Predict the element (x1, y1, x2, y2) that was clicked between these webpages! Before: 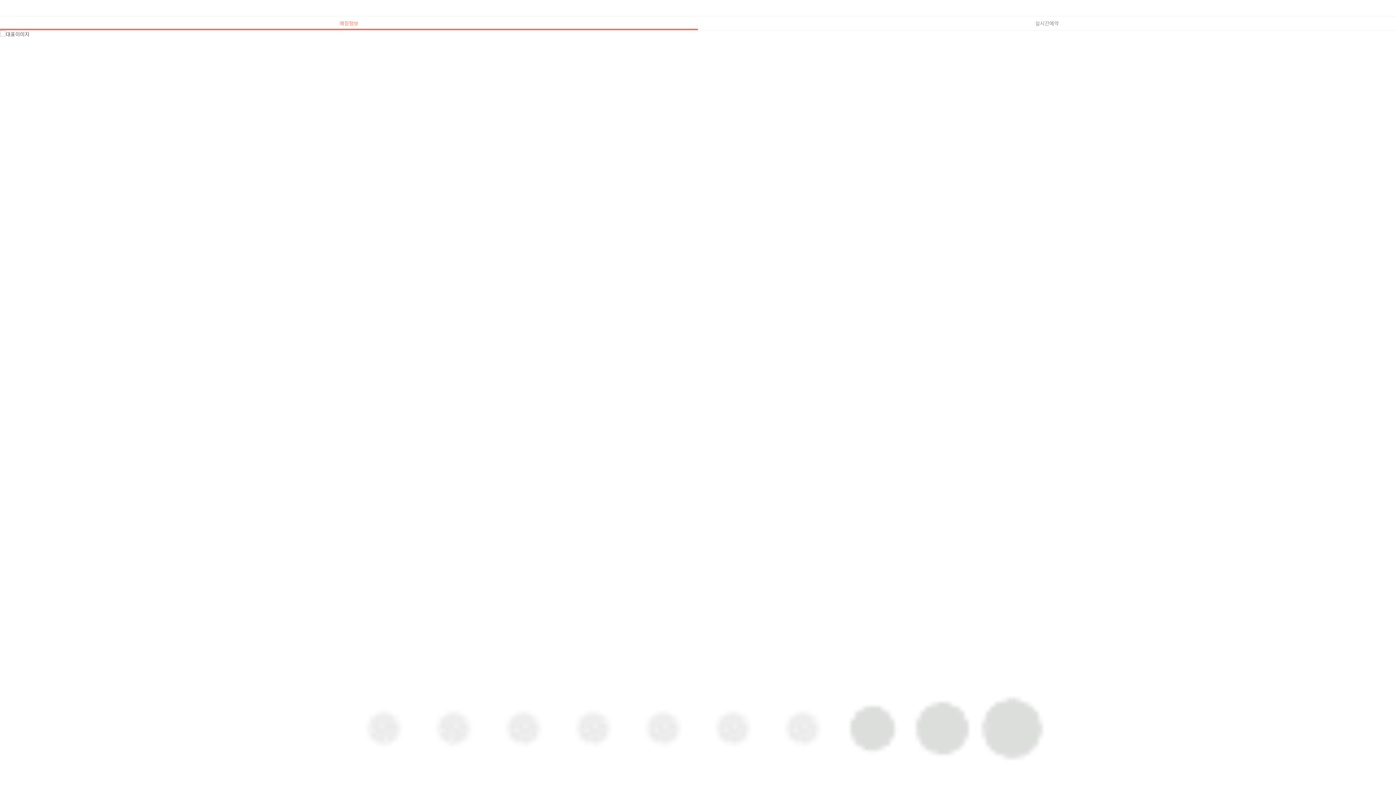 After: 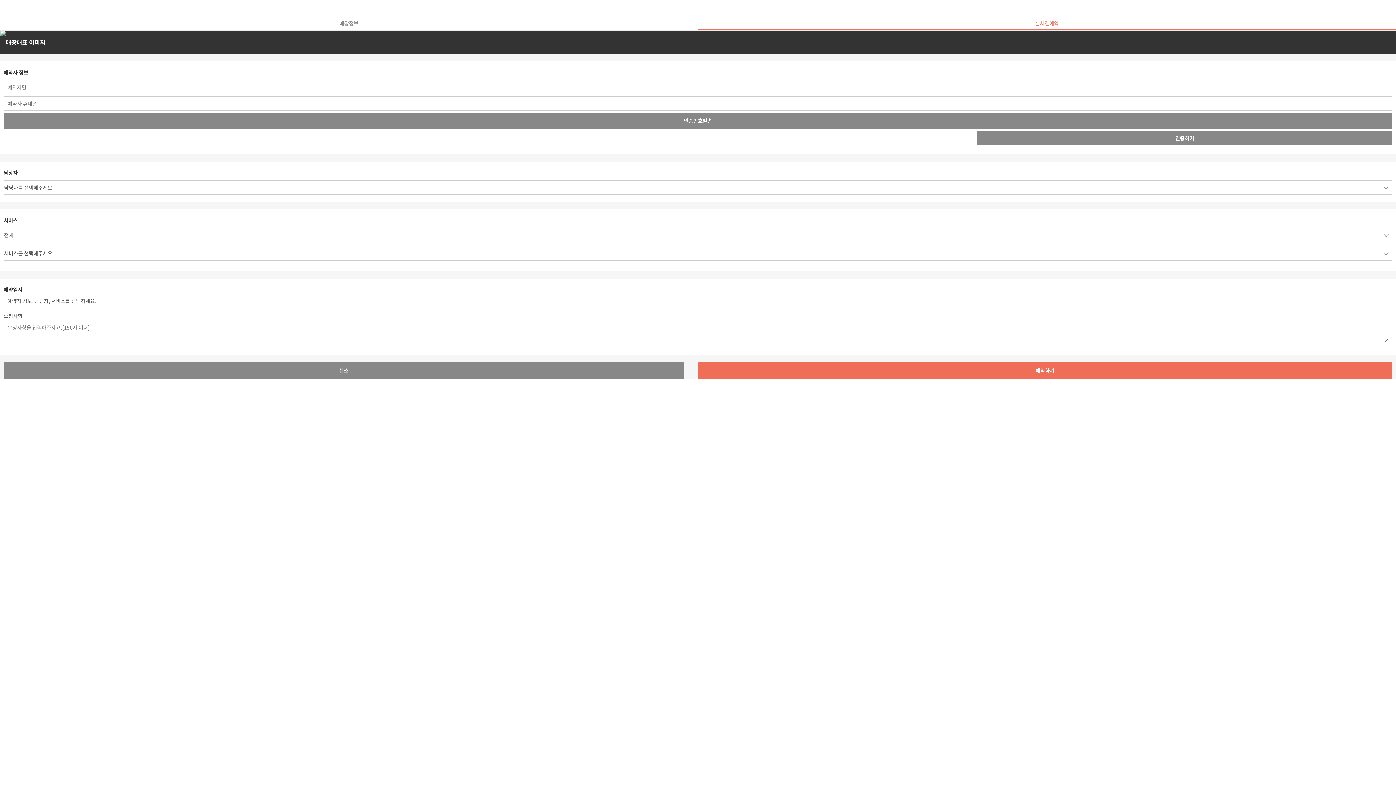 Action: bbox: (698, 16, 1396, 30) label: 실시간예약